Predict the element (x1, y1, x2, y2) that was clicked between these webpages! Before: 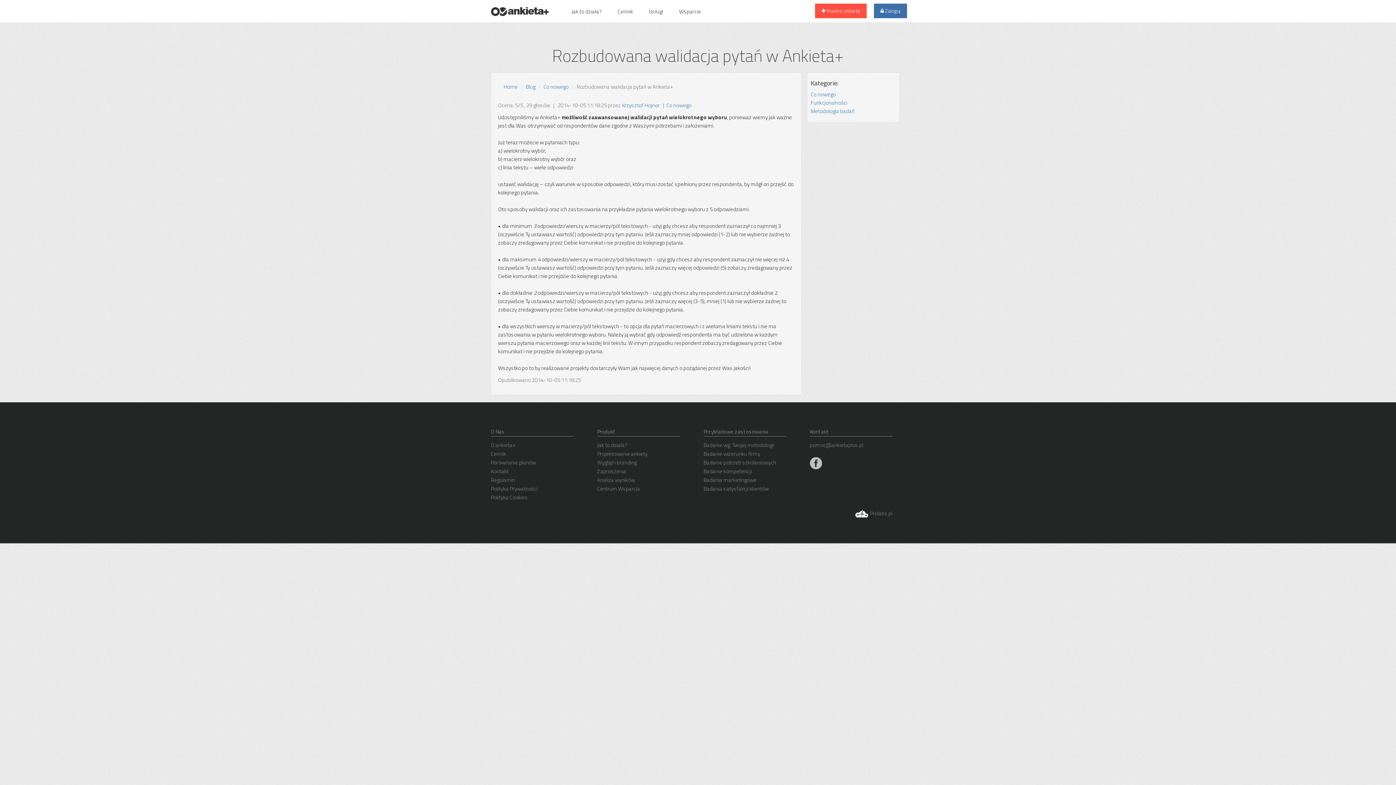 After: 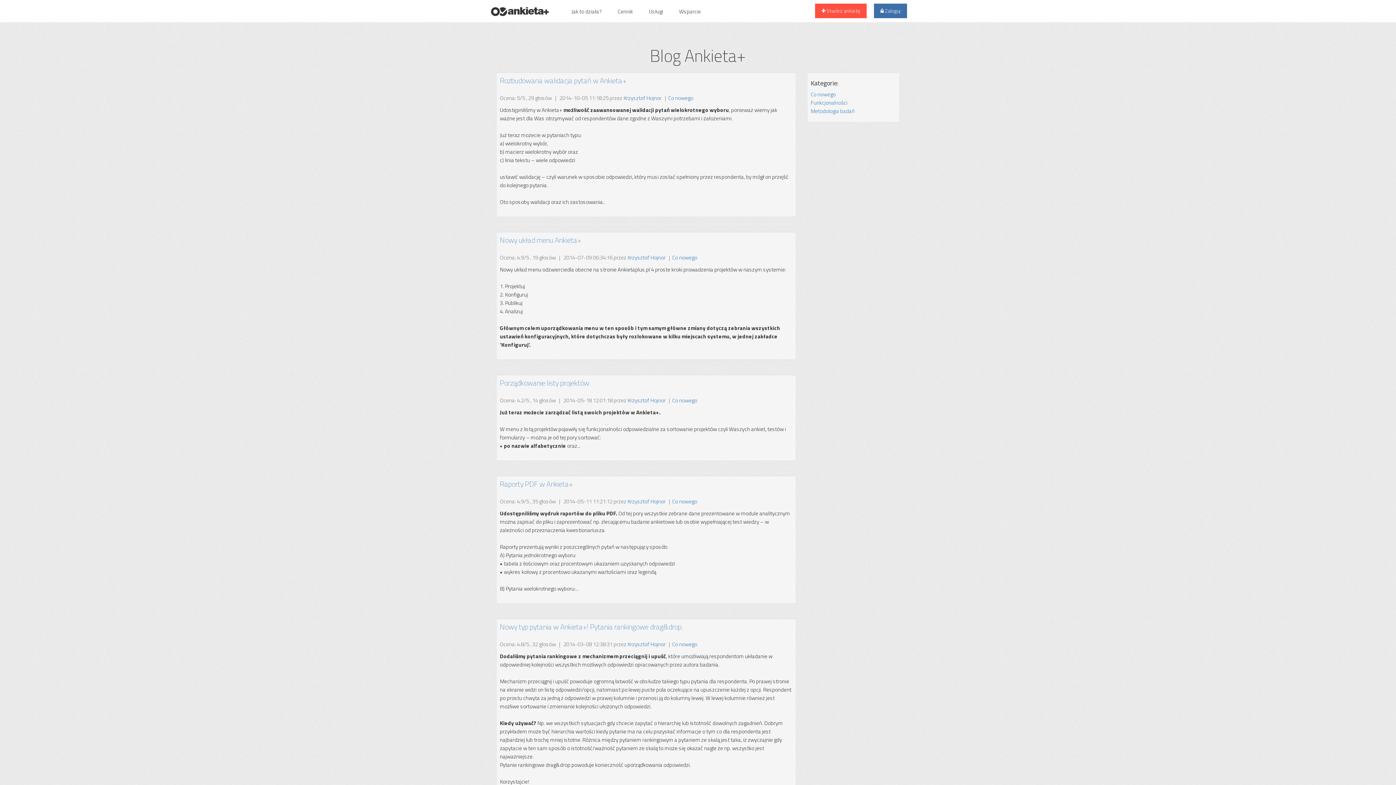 Action: bbox: (525, 82, 535, 90) label: Blog